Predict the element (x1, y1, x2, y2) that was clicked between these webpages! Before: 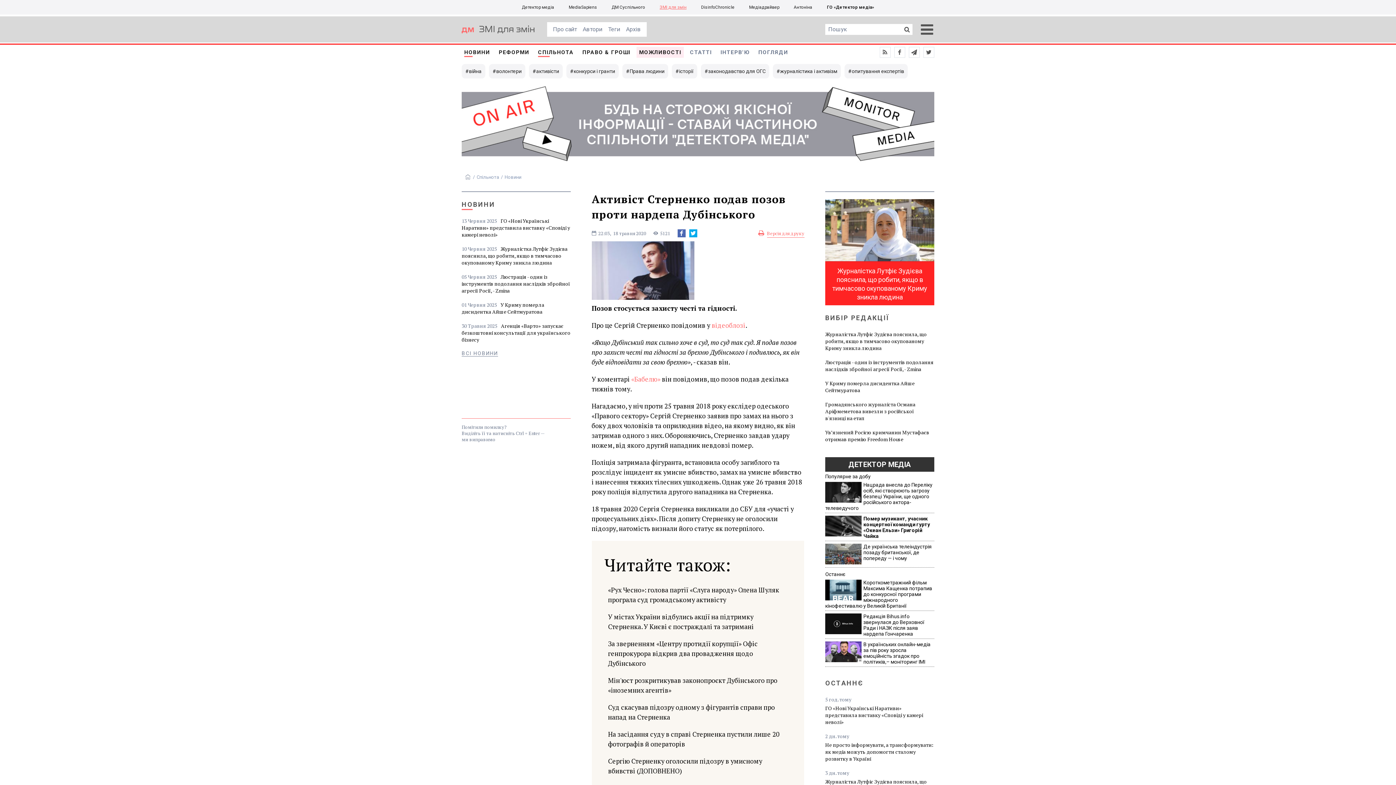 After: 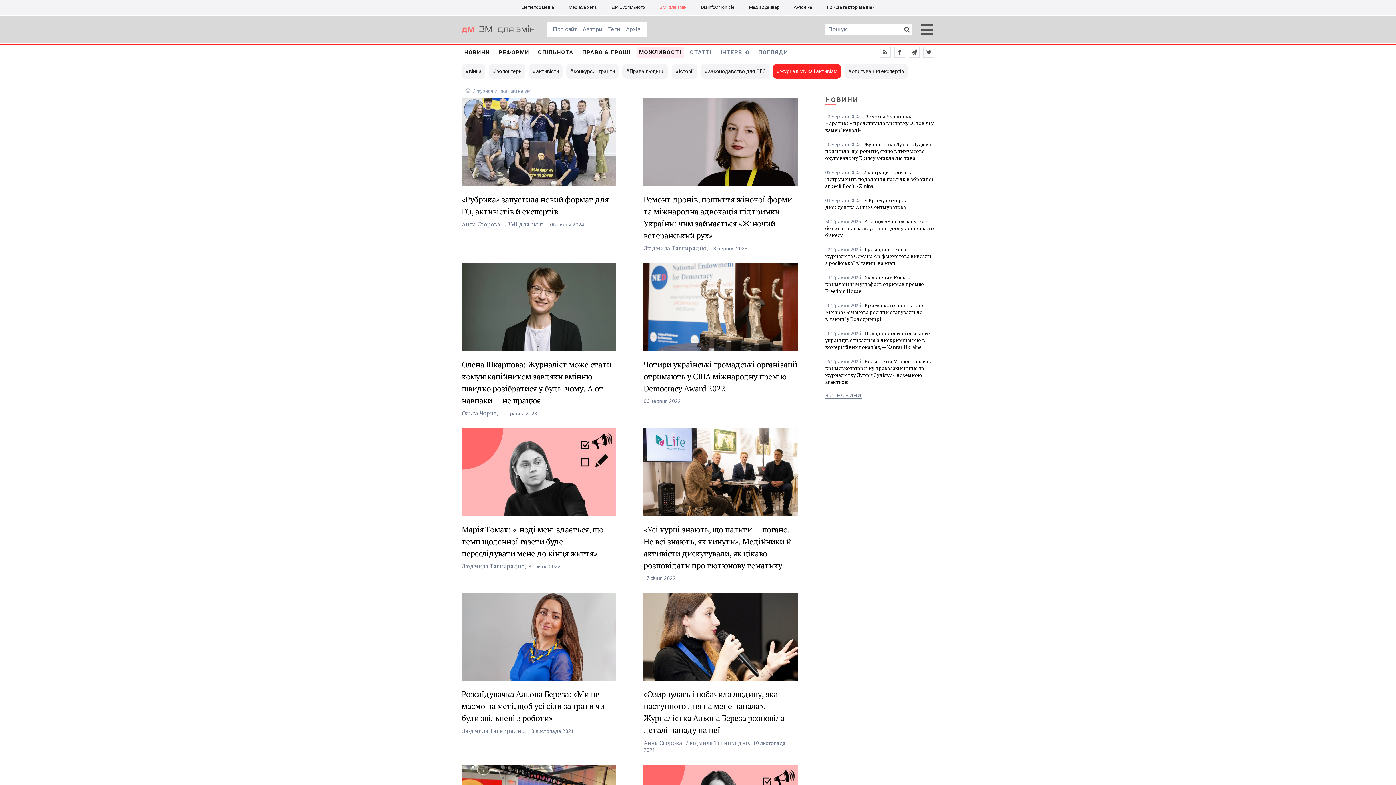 Action: label: журналістика і активізм bbox: (773, 64, 841, 78)